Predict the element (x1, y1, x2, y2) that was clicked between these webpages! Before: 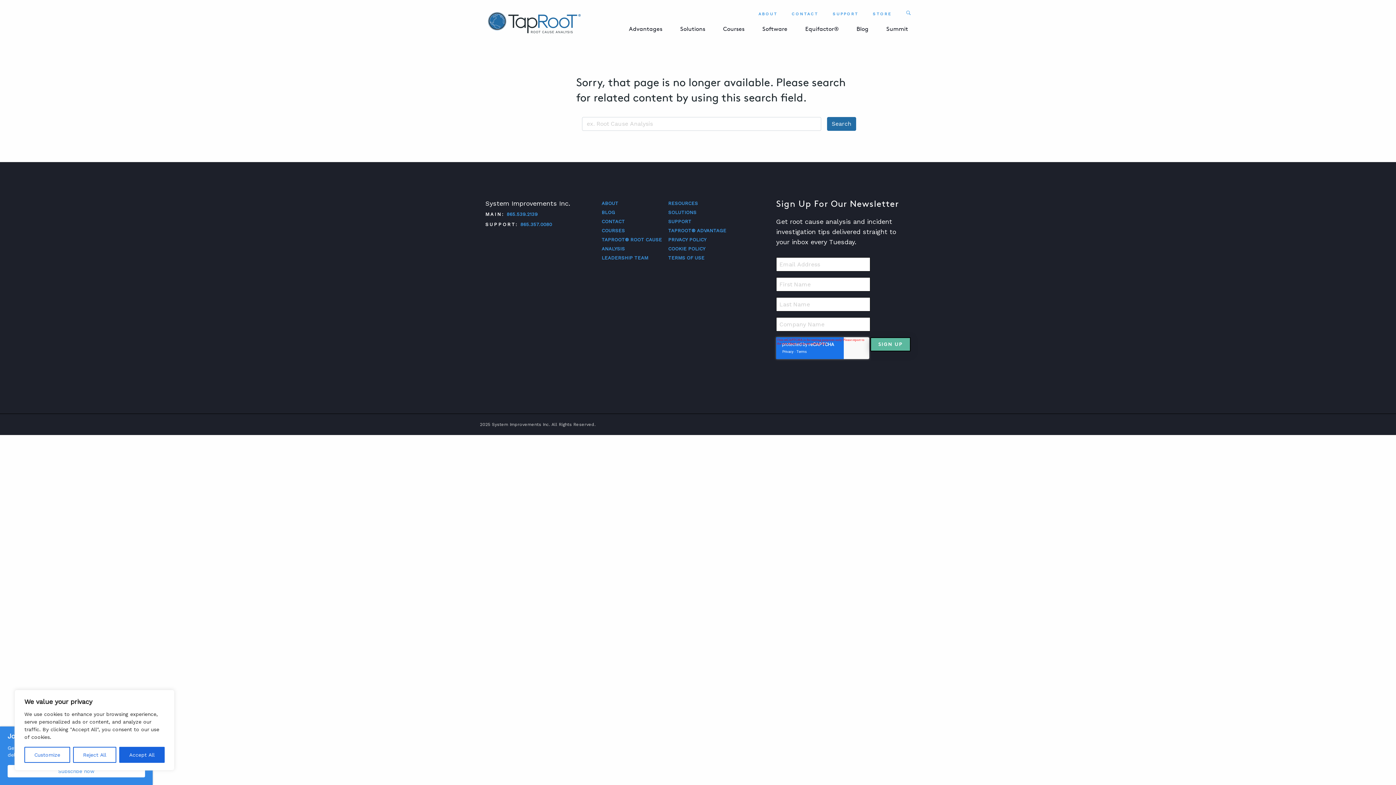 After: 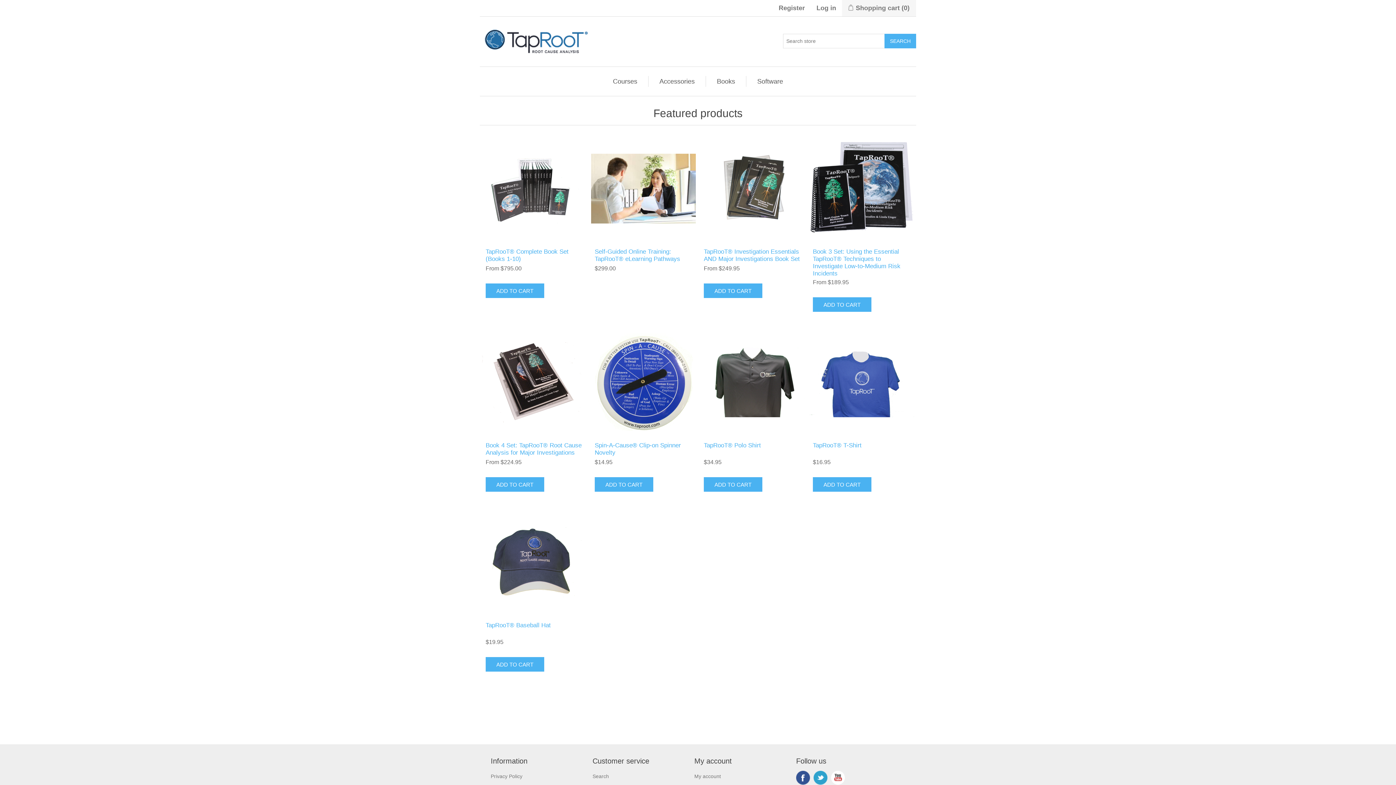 Action: bbox: (870, 7, 894, 20) label: STORE